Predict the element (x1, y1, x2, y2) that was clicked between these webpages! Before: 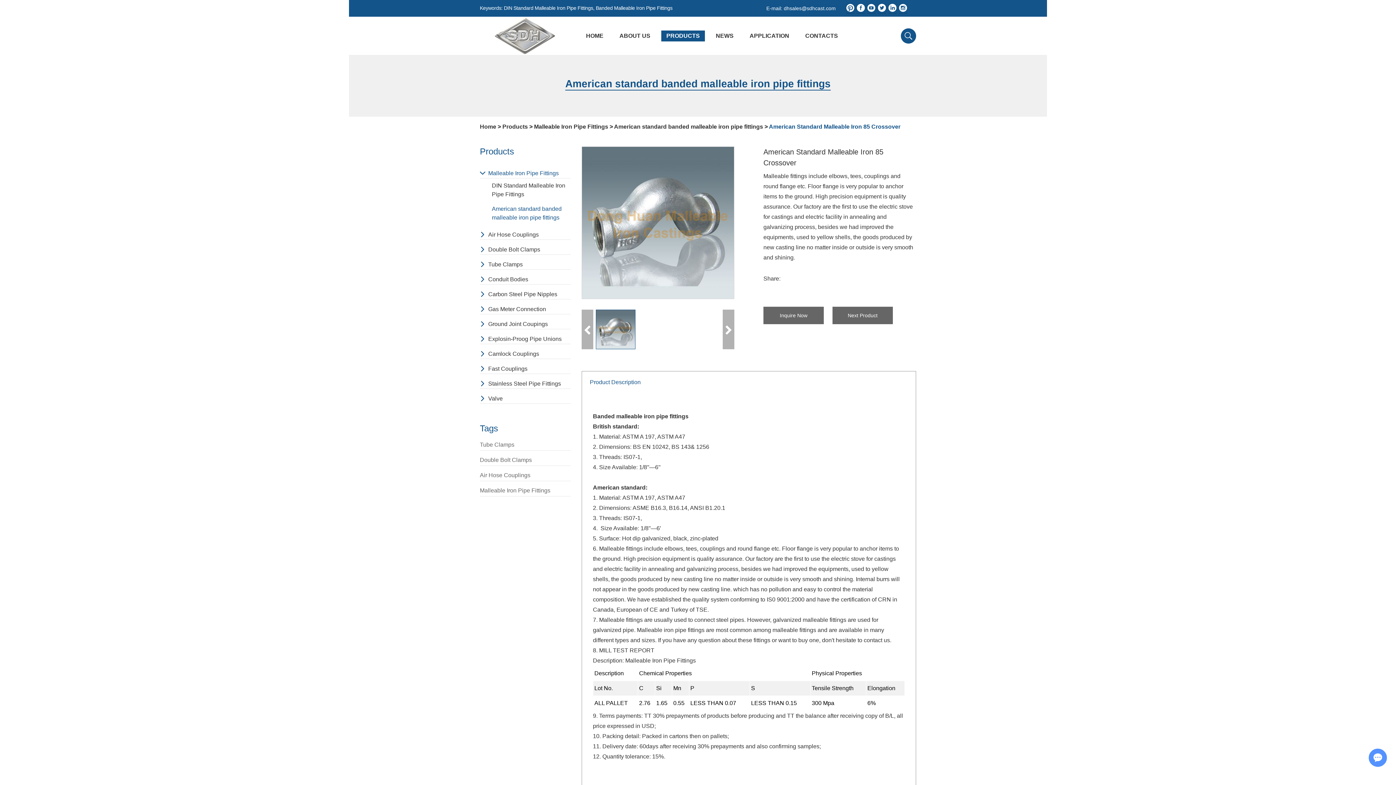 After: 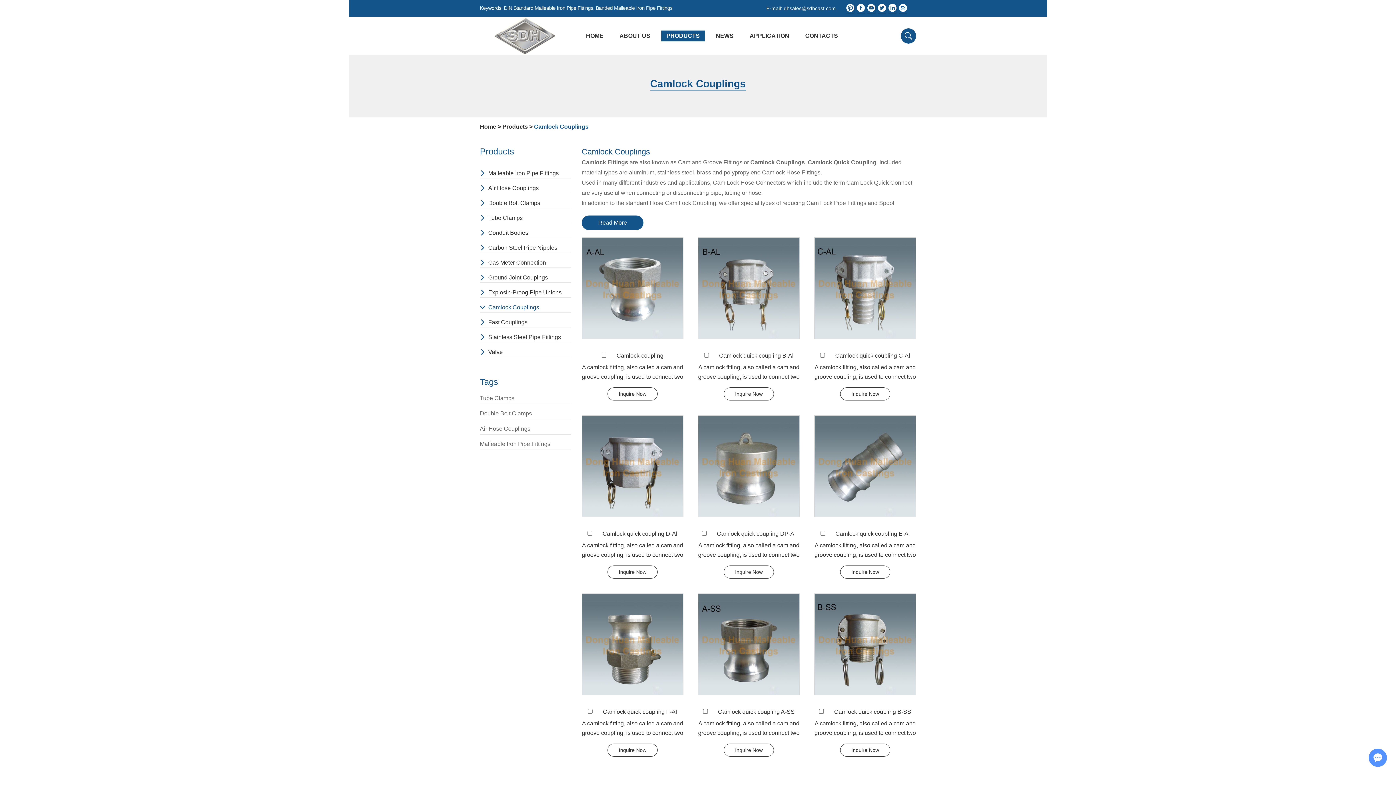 Action: label: Camlock Couplings bbox: (480, 347, 570, 359)